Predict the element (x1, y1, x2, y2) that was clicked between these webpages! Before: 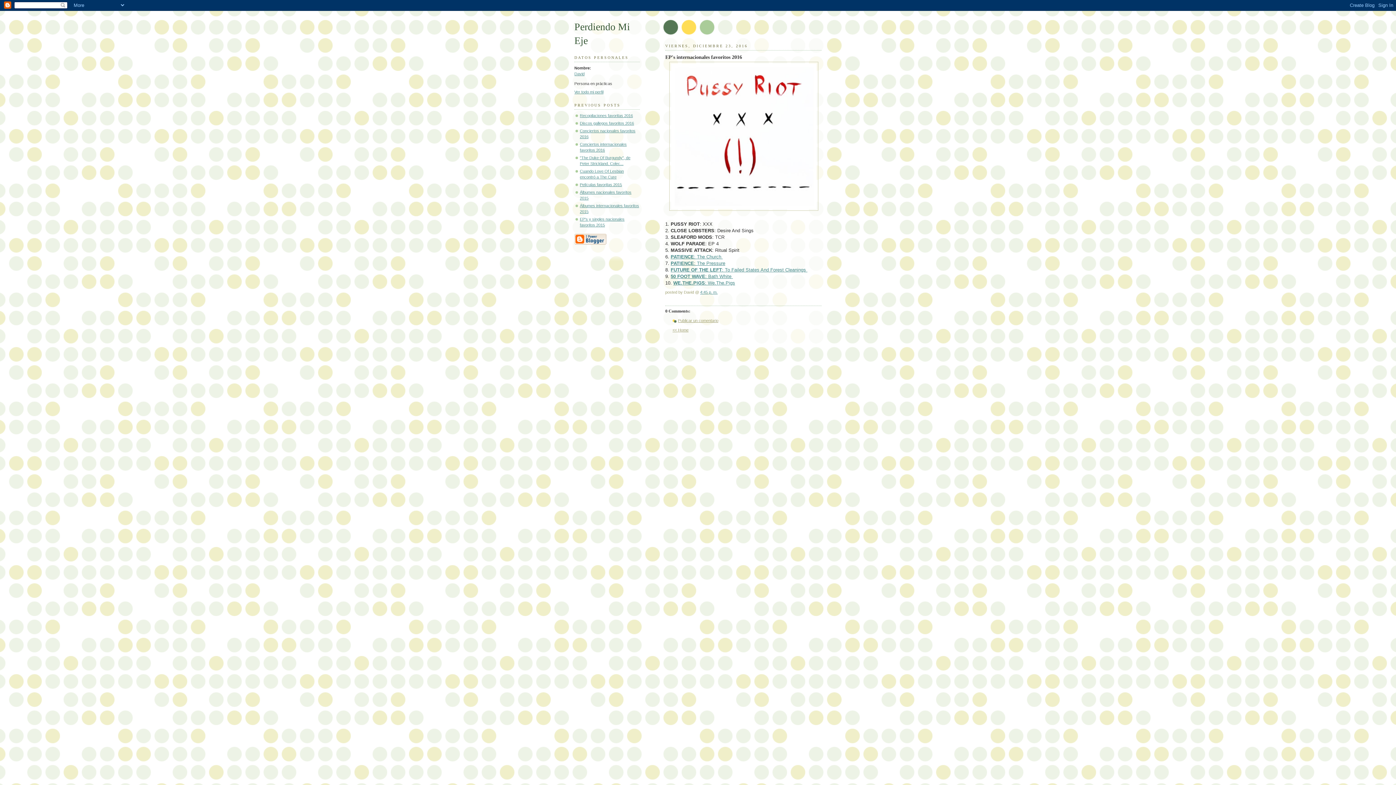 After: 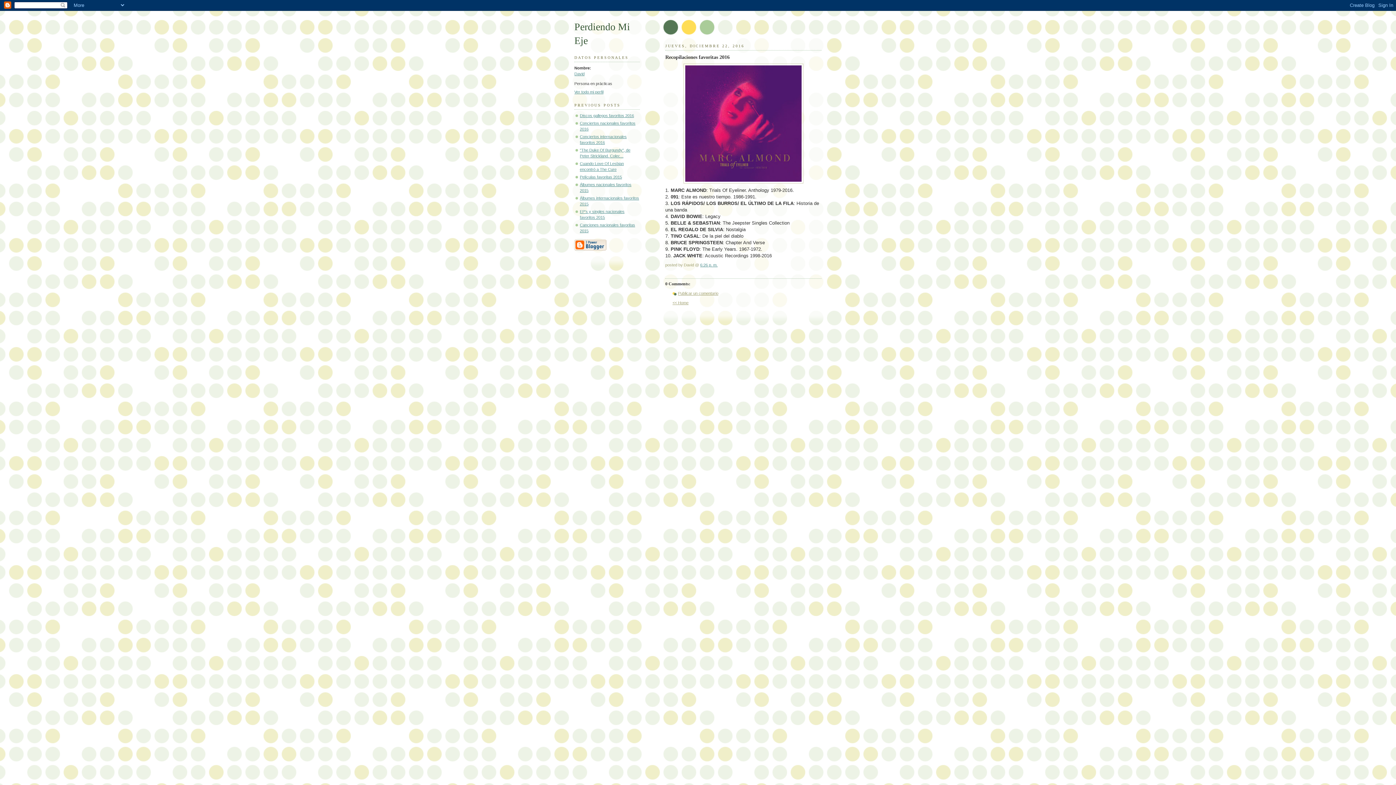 Action: label: Recopilaciones favoritas 2016 bbox: (580, 113, 633, 117)